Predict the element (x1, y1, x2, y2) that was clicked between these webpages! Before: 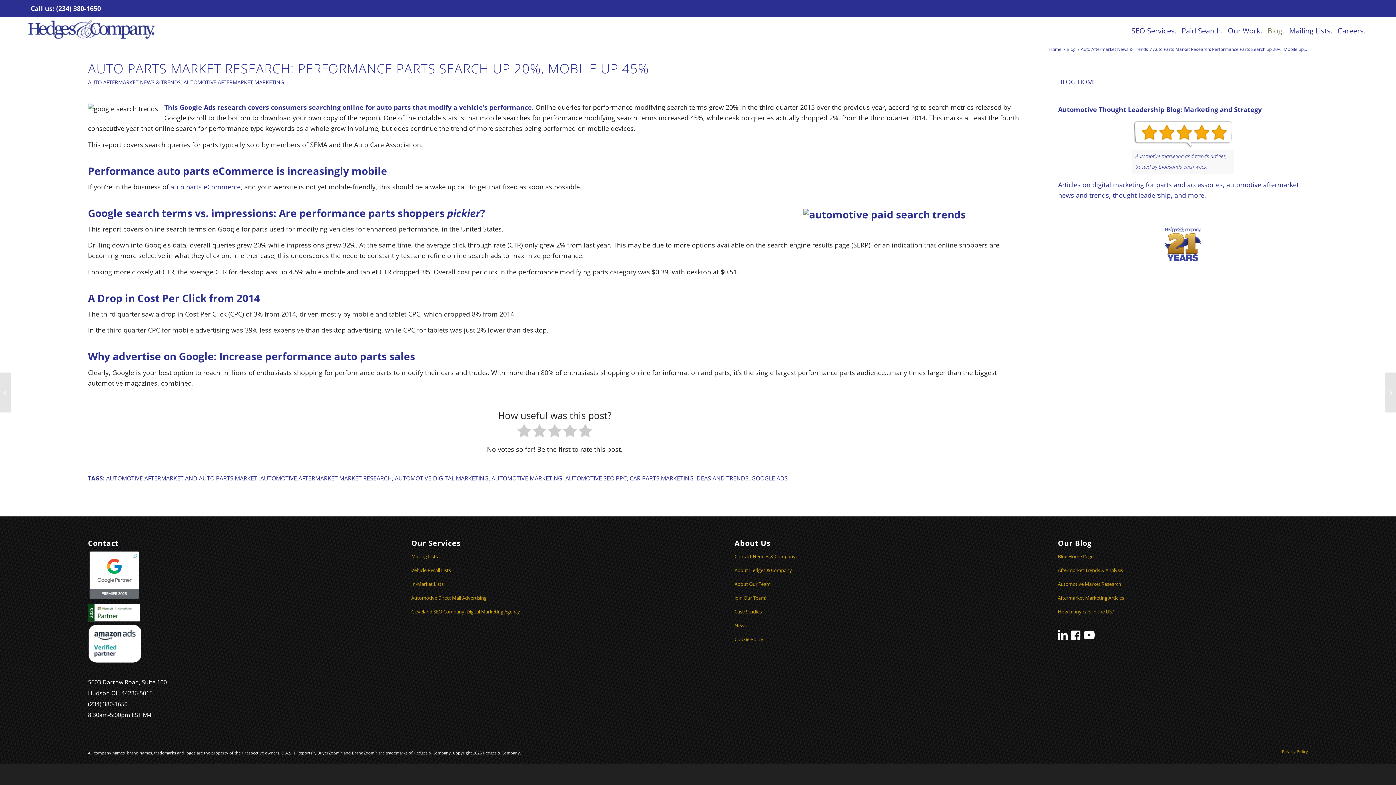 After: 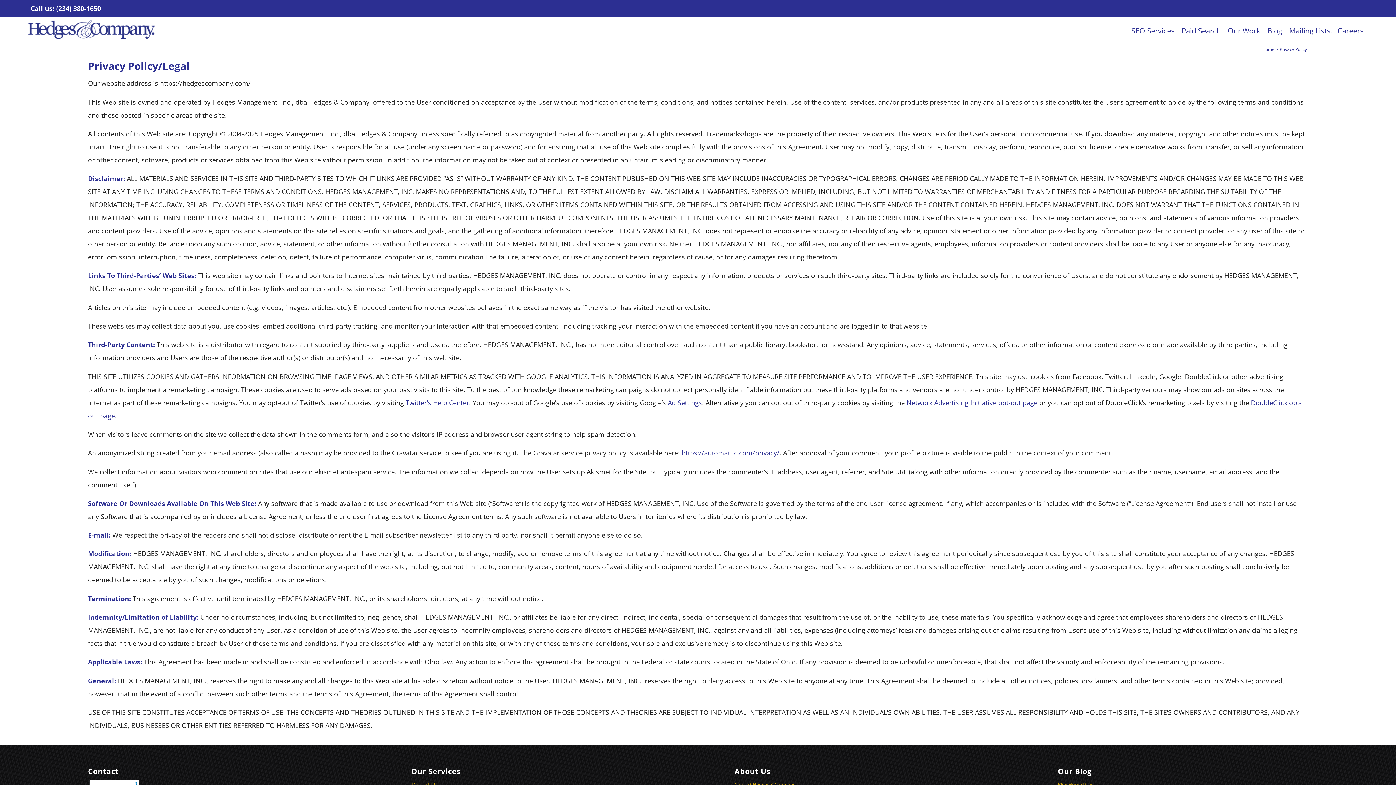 Action: label: Privacy Policy bbox: (1282, 748, 1308, 754)